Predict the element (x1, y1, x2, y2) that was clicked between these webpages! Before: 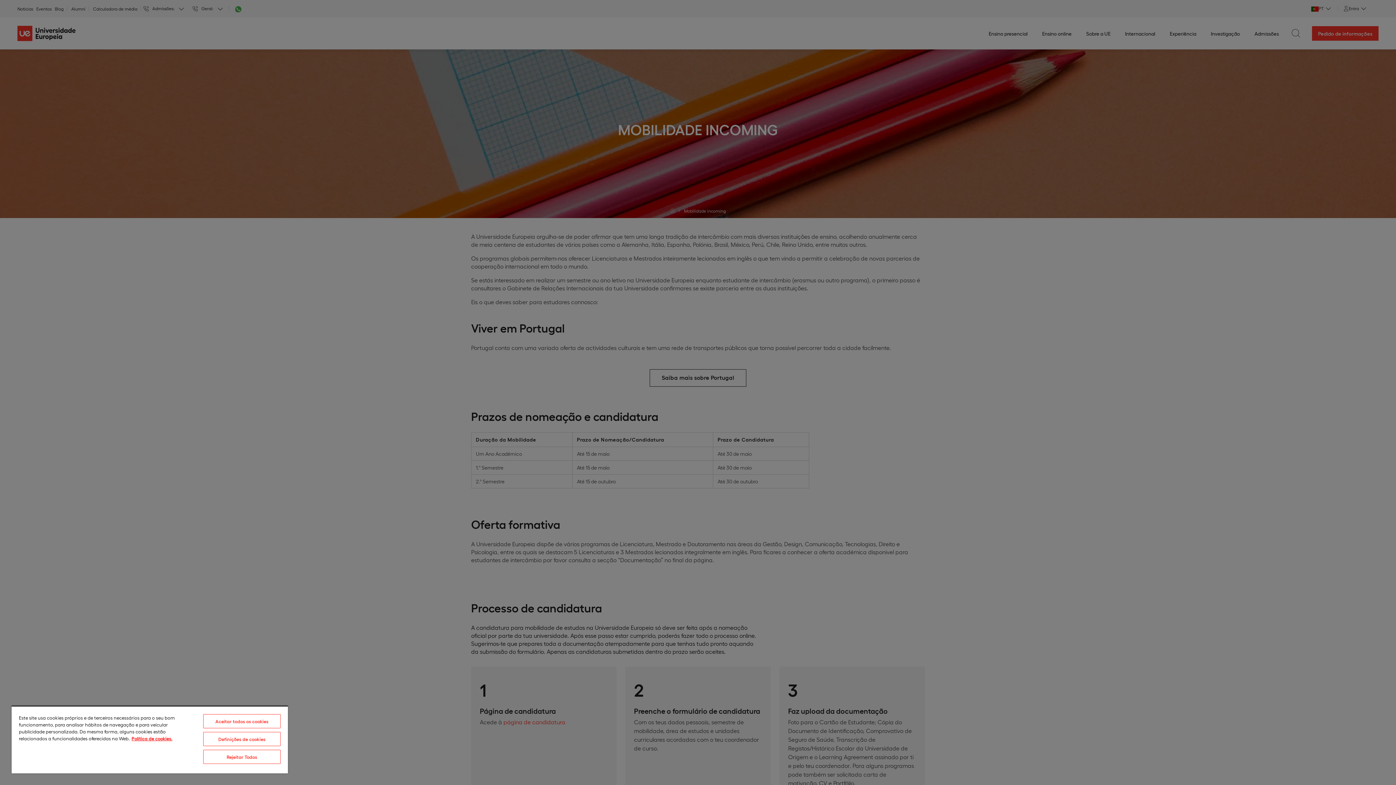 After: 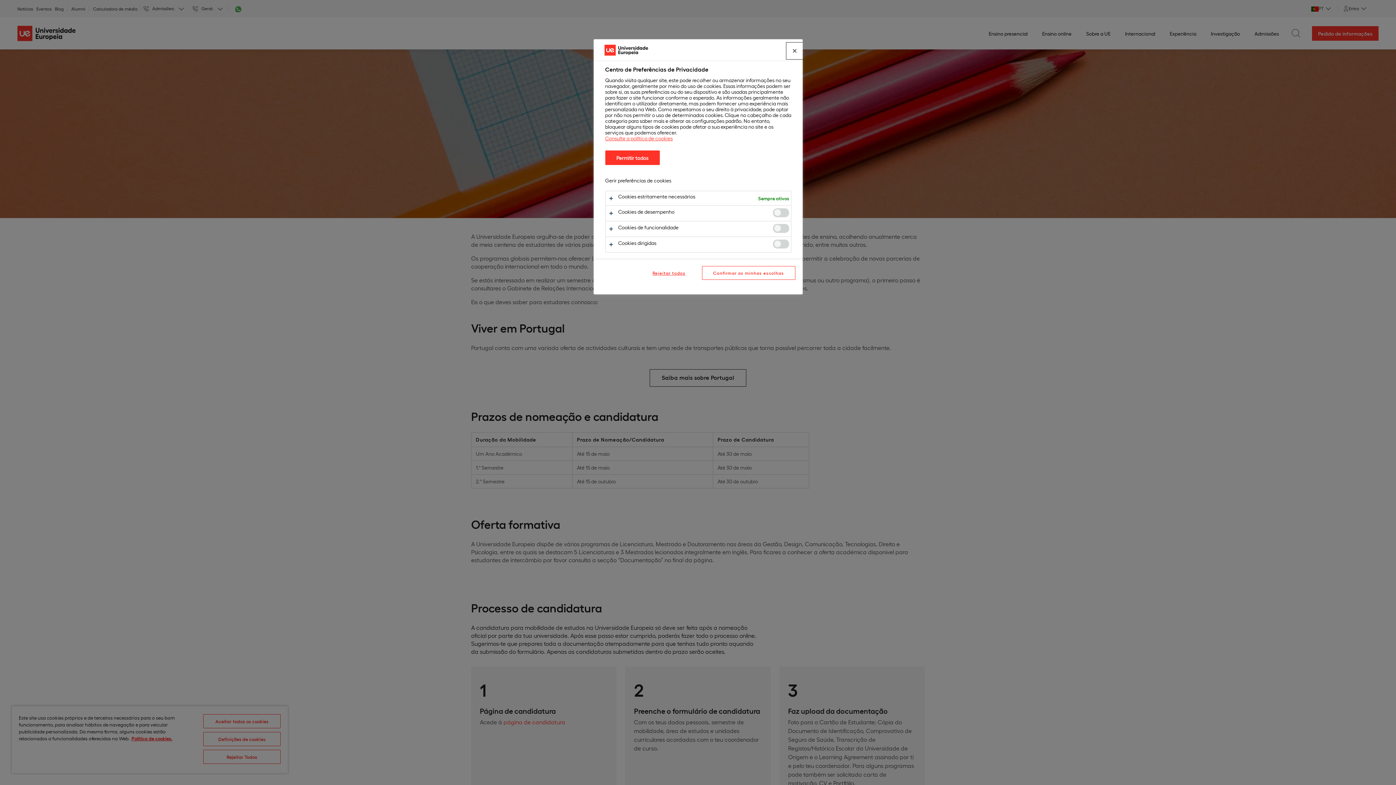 Action: bbox: (203, 732, 280, 746) label: Definições de cookies